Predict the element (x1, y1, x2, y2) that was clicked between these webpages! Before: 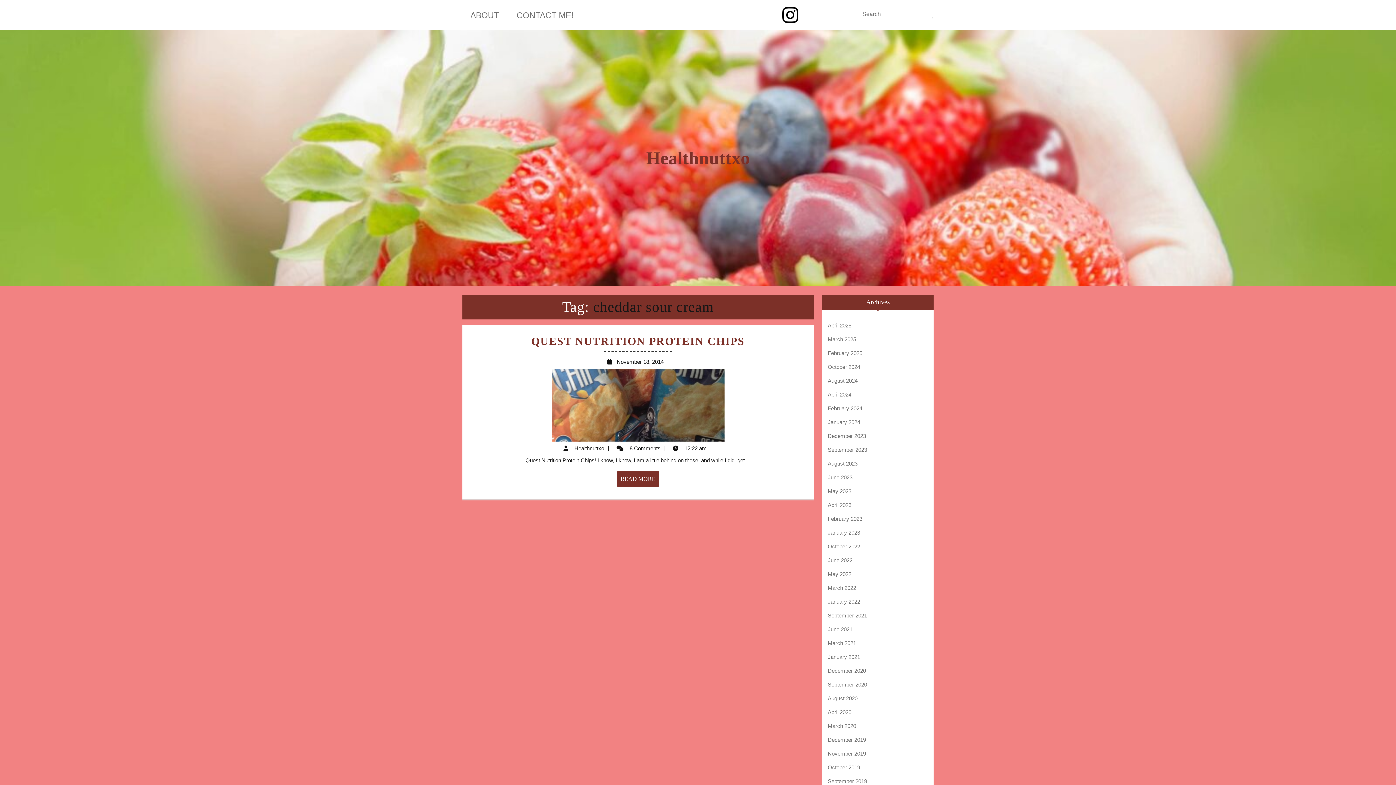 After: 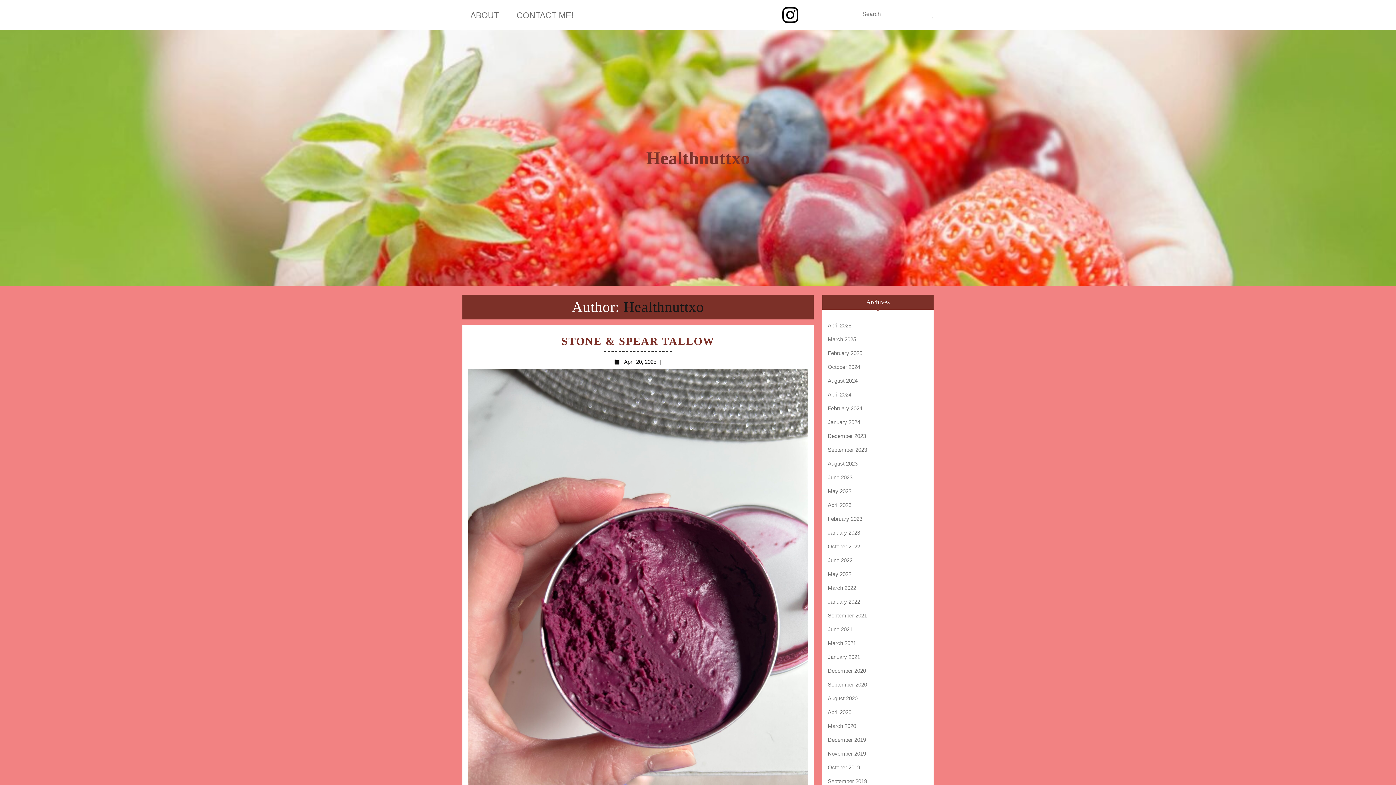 Action: bbox: (573, 445, 615, 451) label:  Healthnuttxo
Healthnuttxo